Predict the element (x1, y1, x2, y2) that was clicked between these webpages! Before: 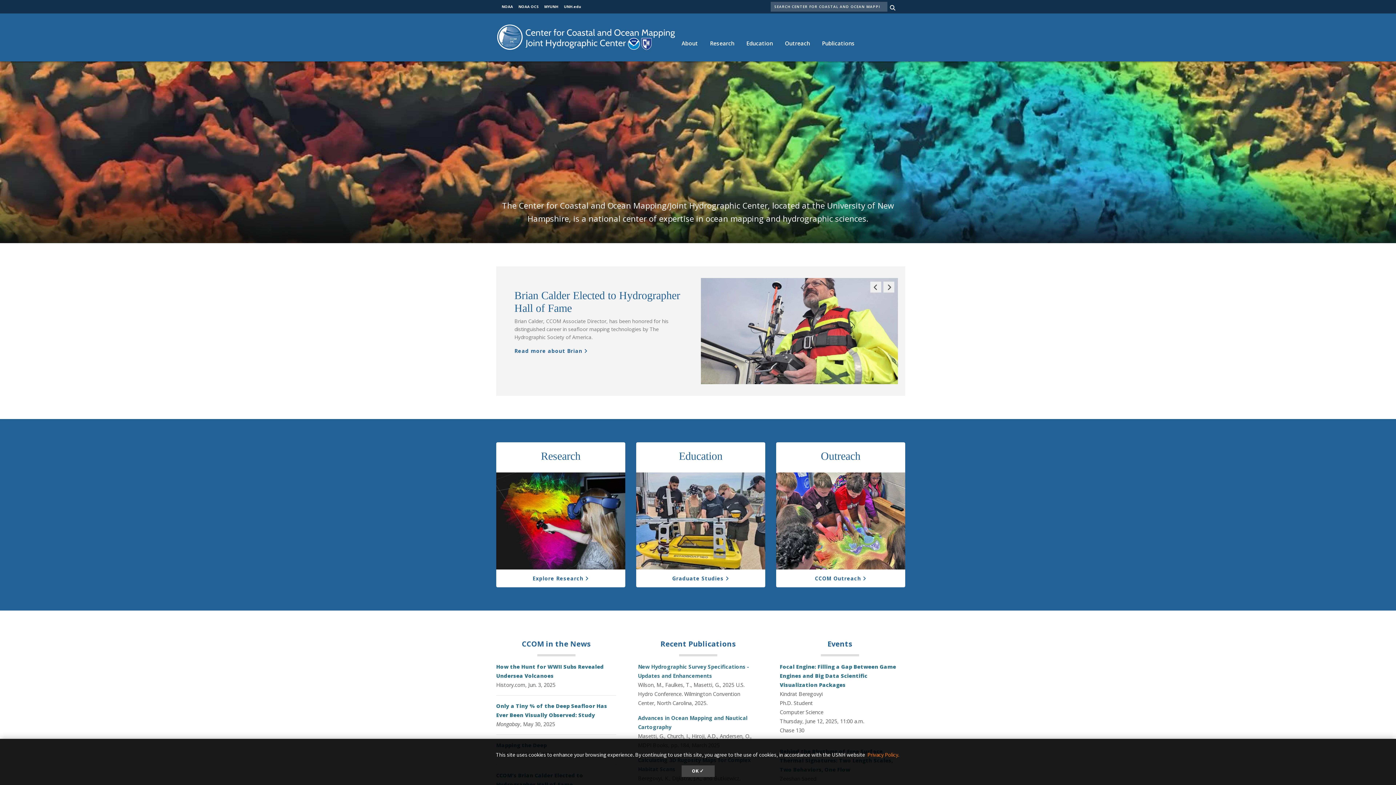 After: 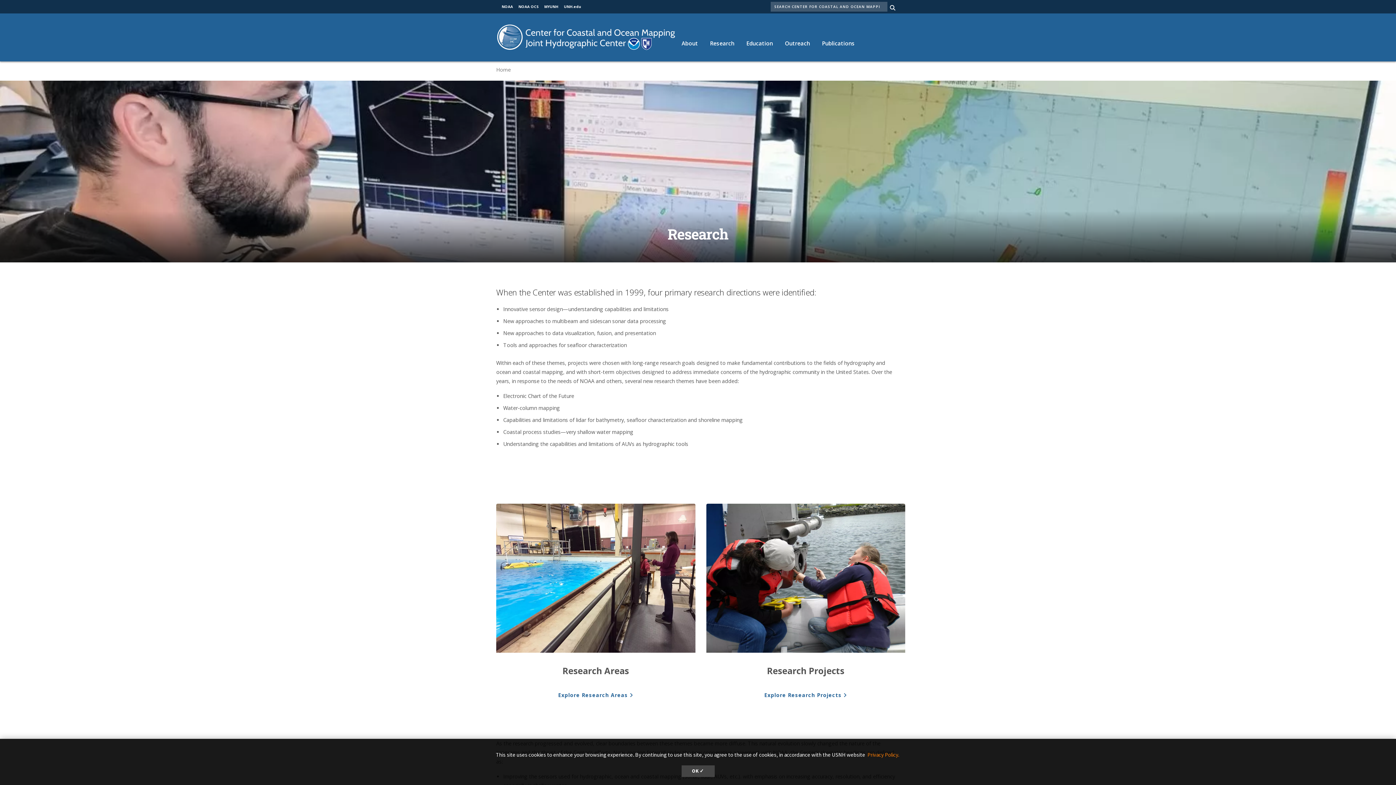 Action: label: Research bbox: (704, 32, 740, 54)